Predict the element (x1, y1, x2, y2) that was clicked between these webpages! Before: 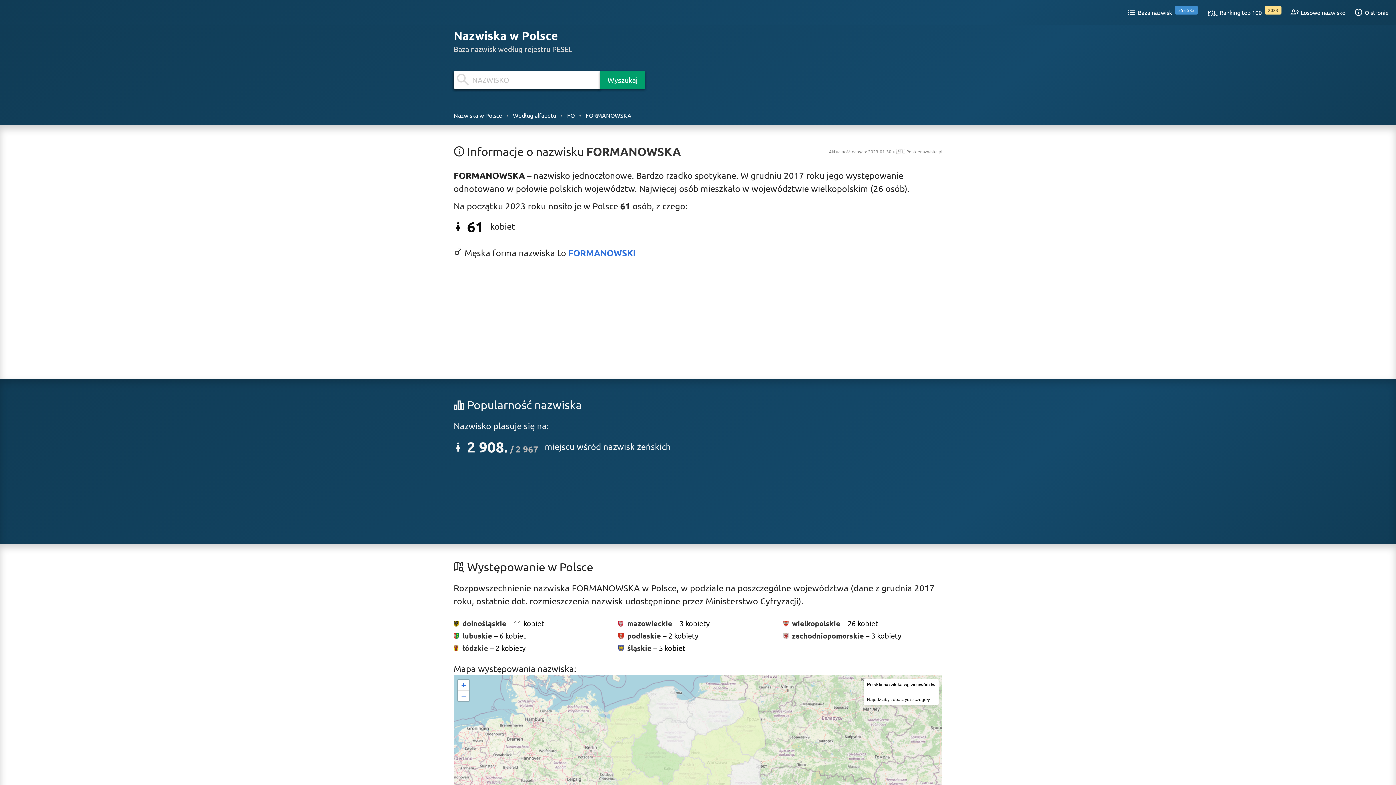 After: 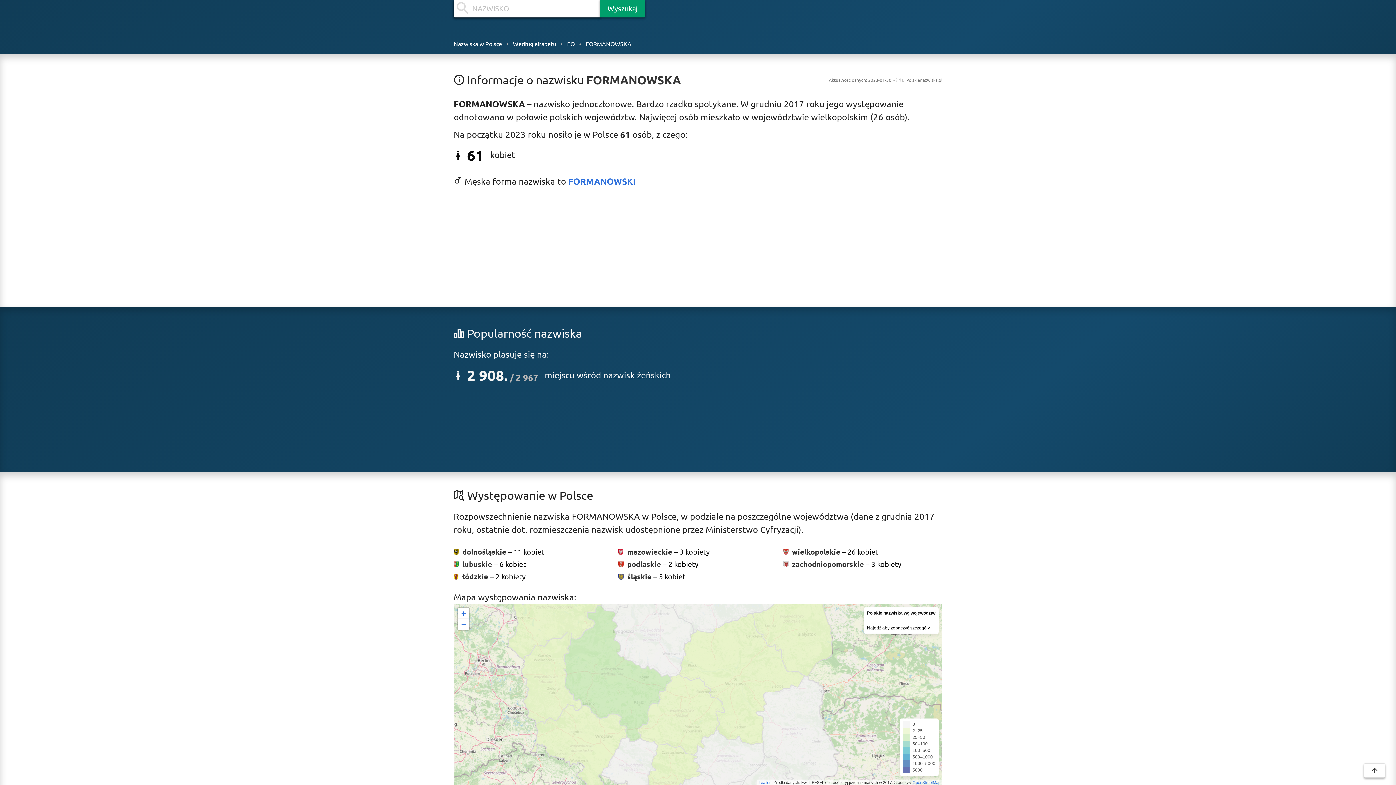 Action: label: Zoom in bbox: (458, 679, 469, 690)